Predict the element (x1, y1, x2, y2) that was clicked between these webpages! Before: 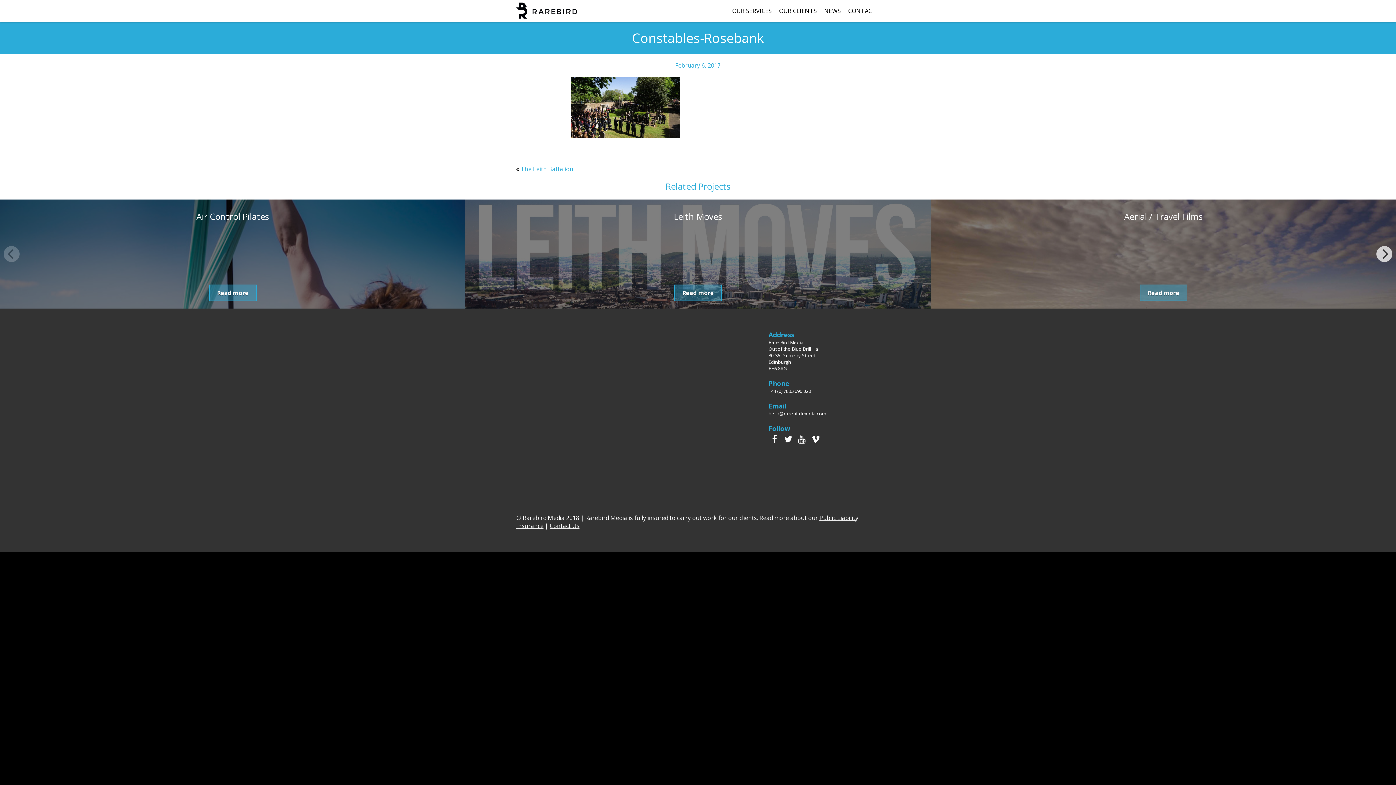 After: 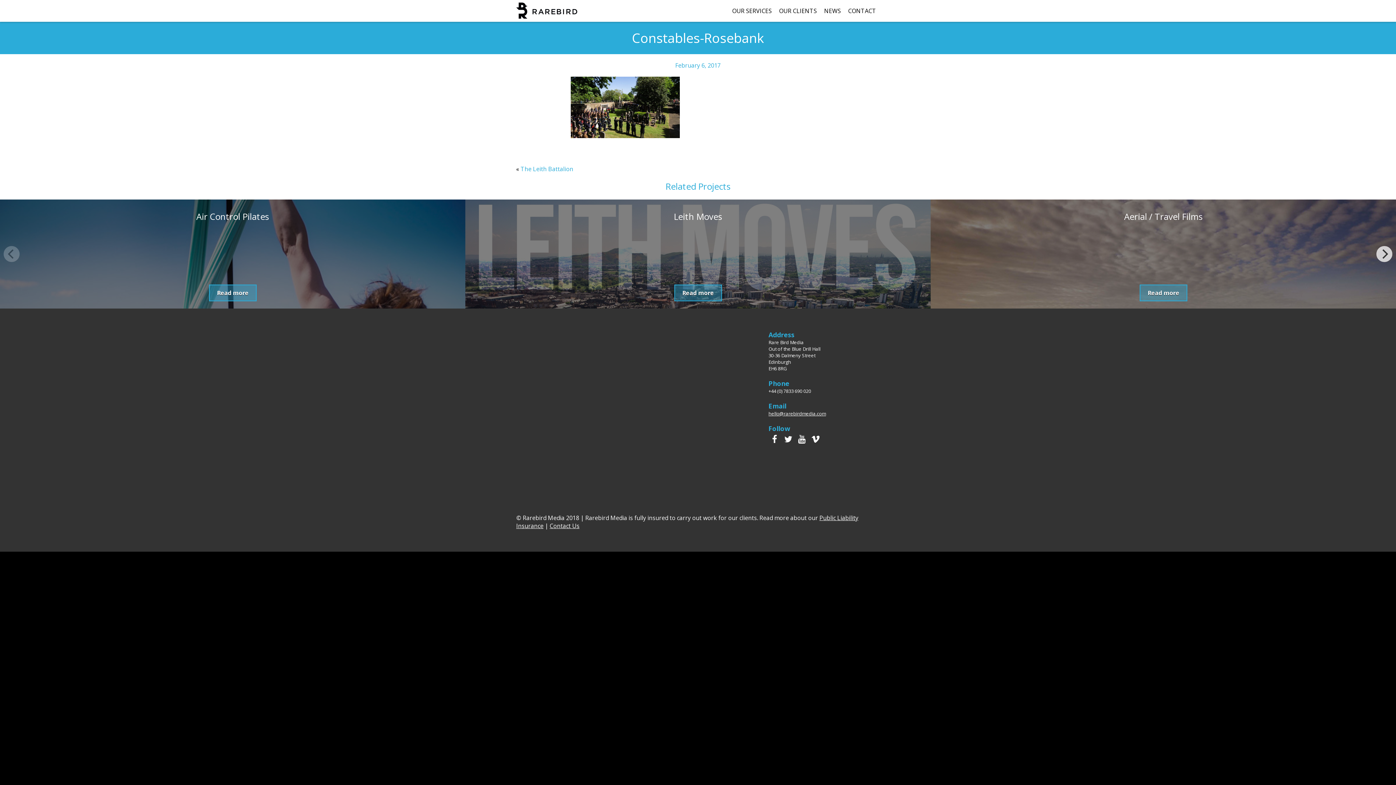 Action: bbox: (782, 433, 794, 445)